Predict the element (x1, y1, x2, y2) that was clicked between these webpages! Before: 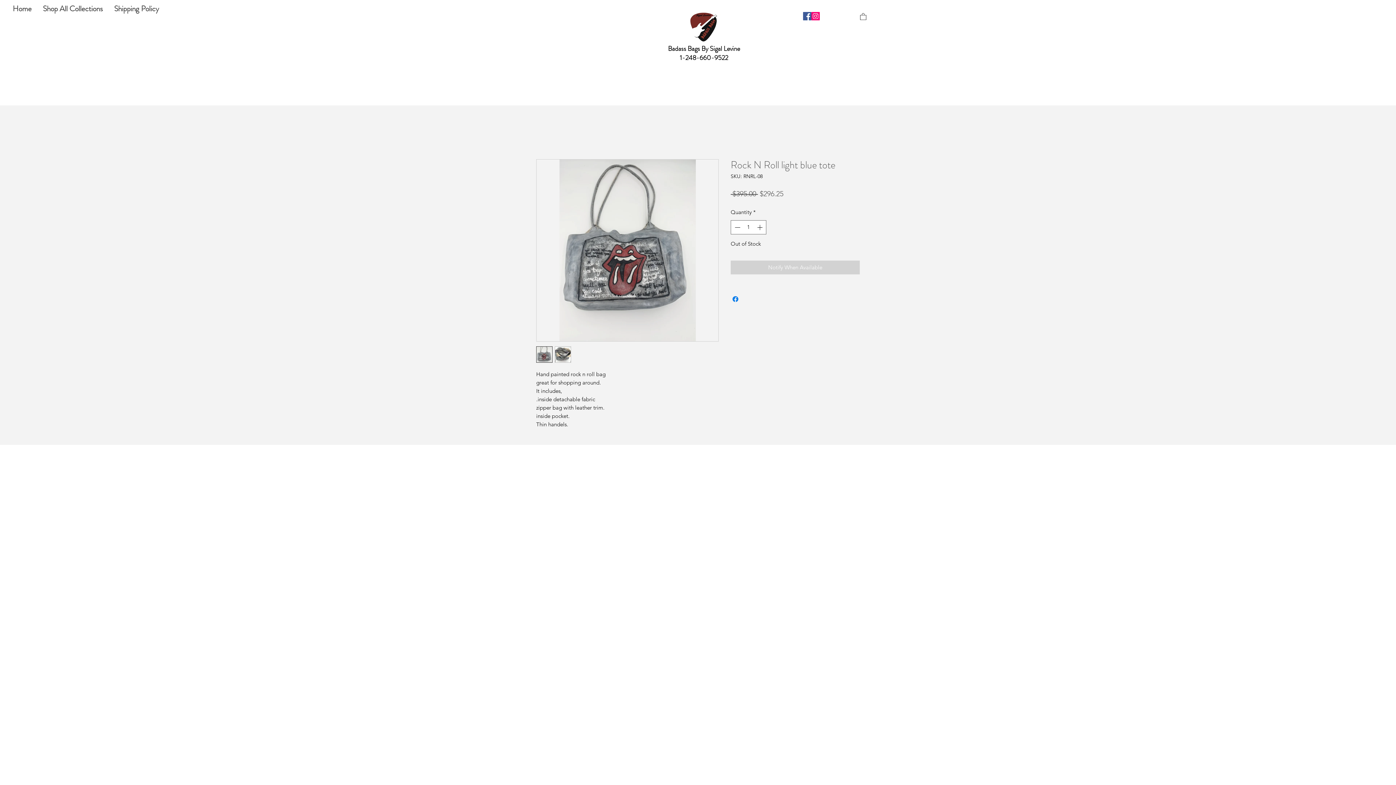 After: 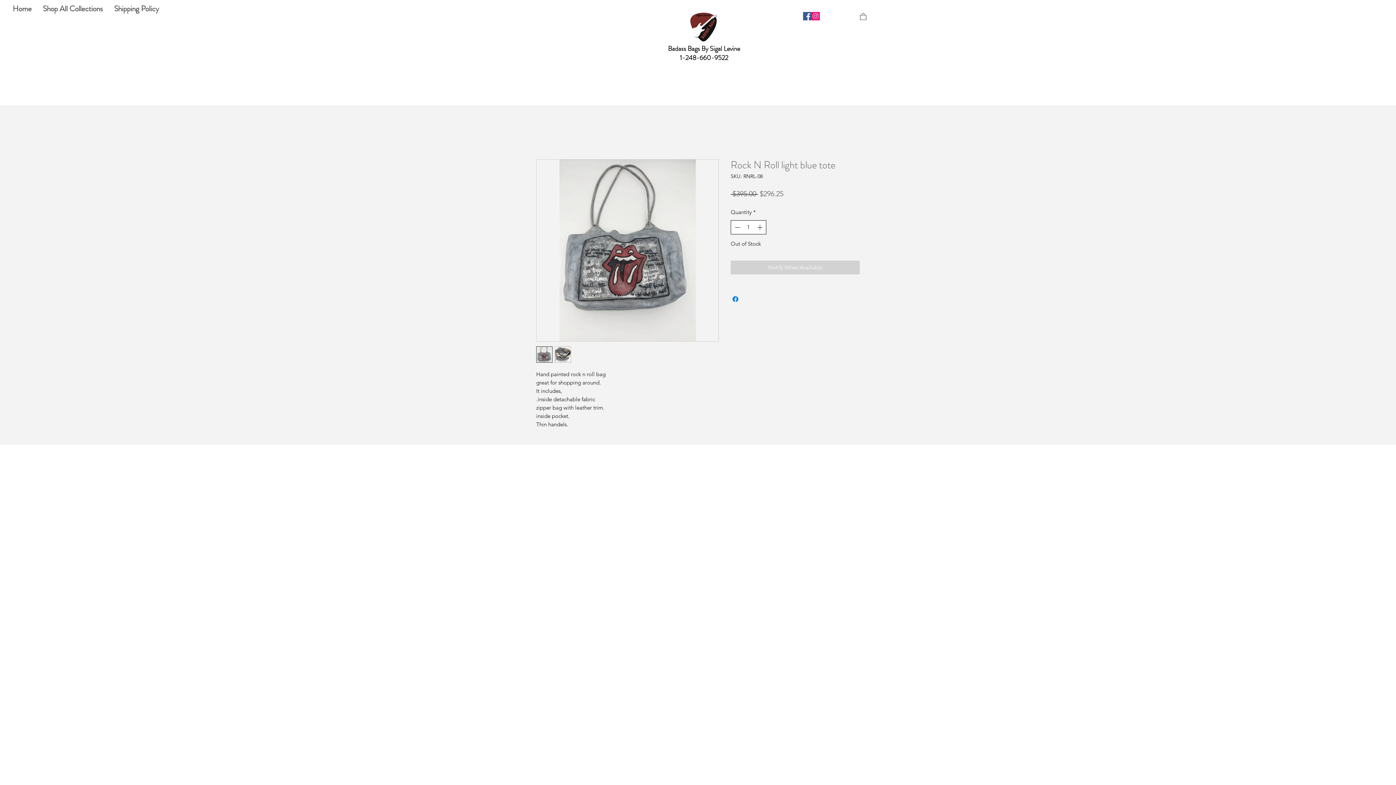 Action: bbox: (755, 220, 765, 234)